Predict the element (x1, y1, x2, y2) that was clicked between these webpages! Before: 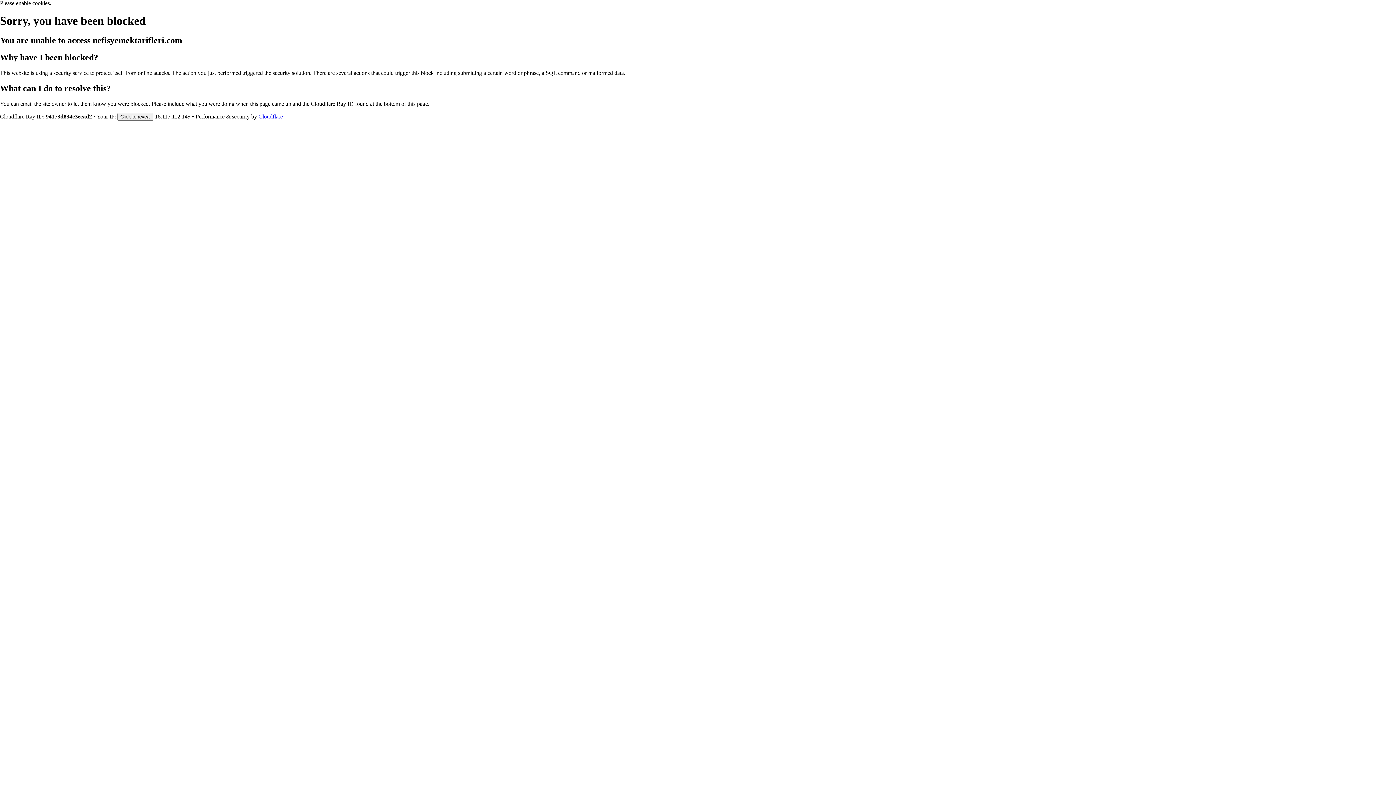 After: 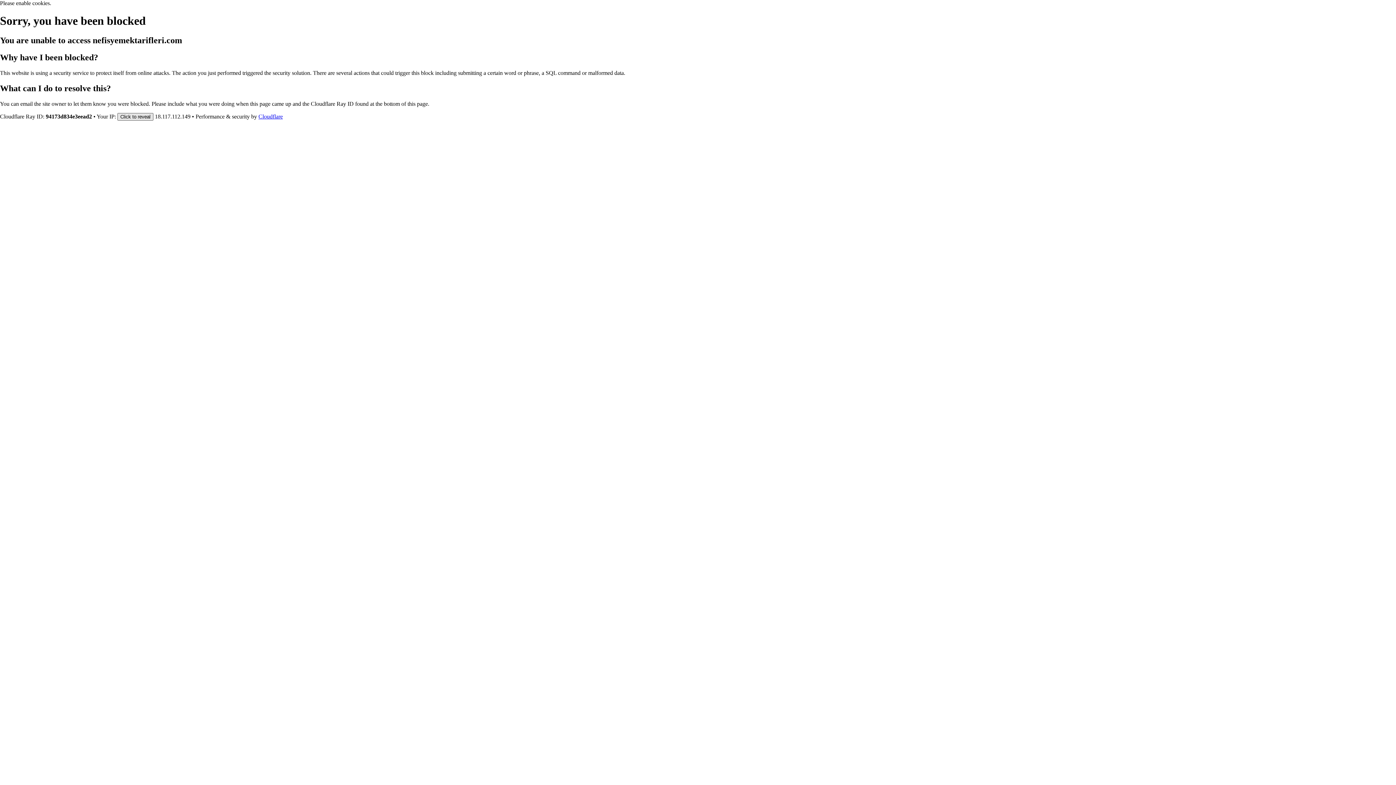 Action: label: Click to reveal bbox: (117, 112, 153, 120)